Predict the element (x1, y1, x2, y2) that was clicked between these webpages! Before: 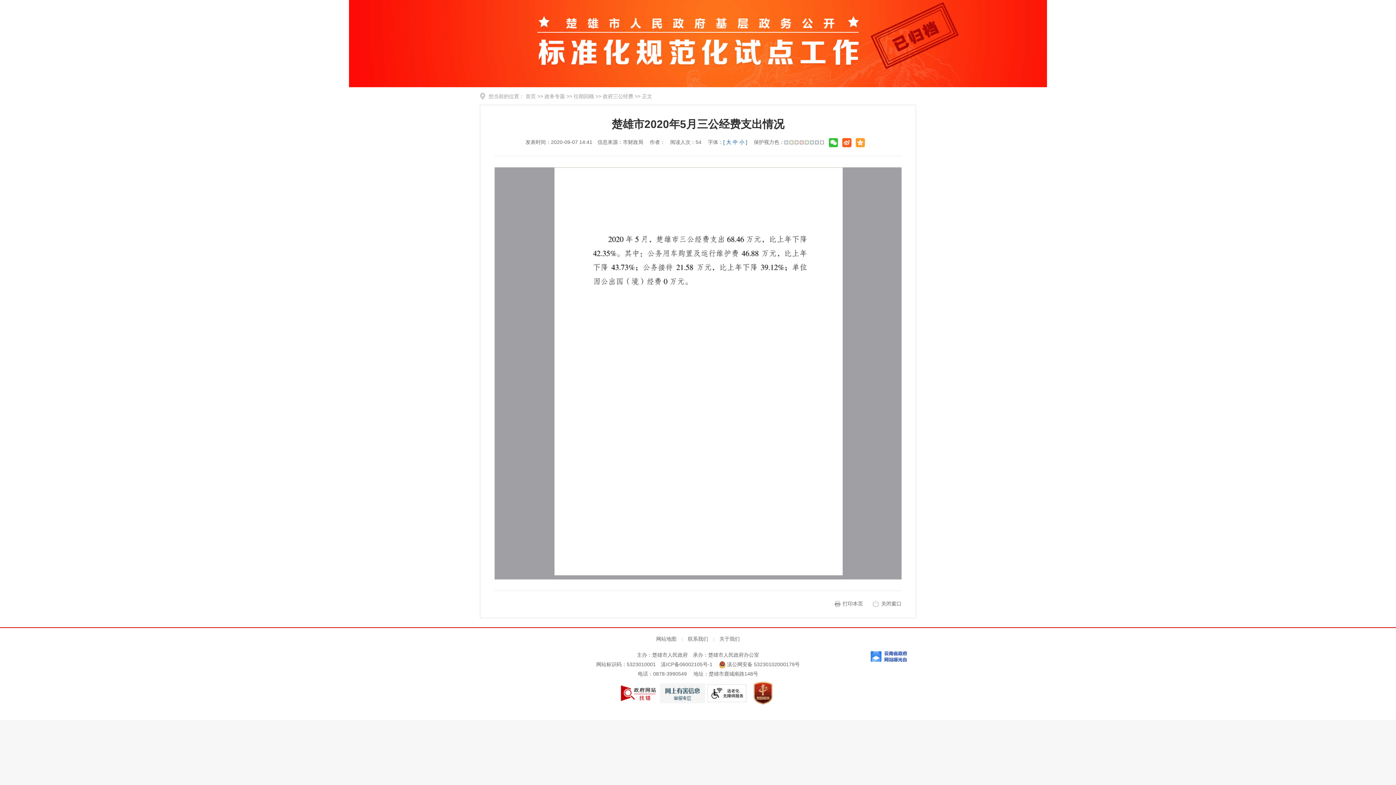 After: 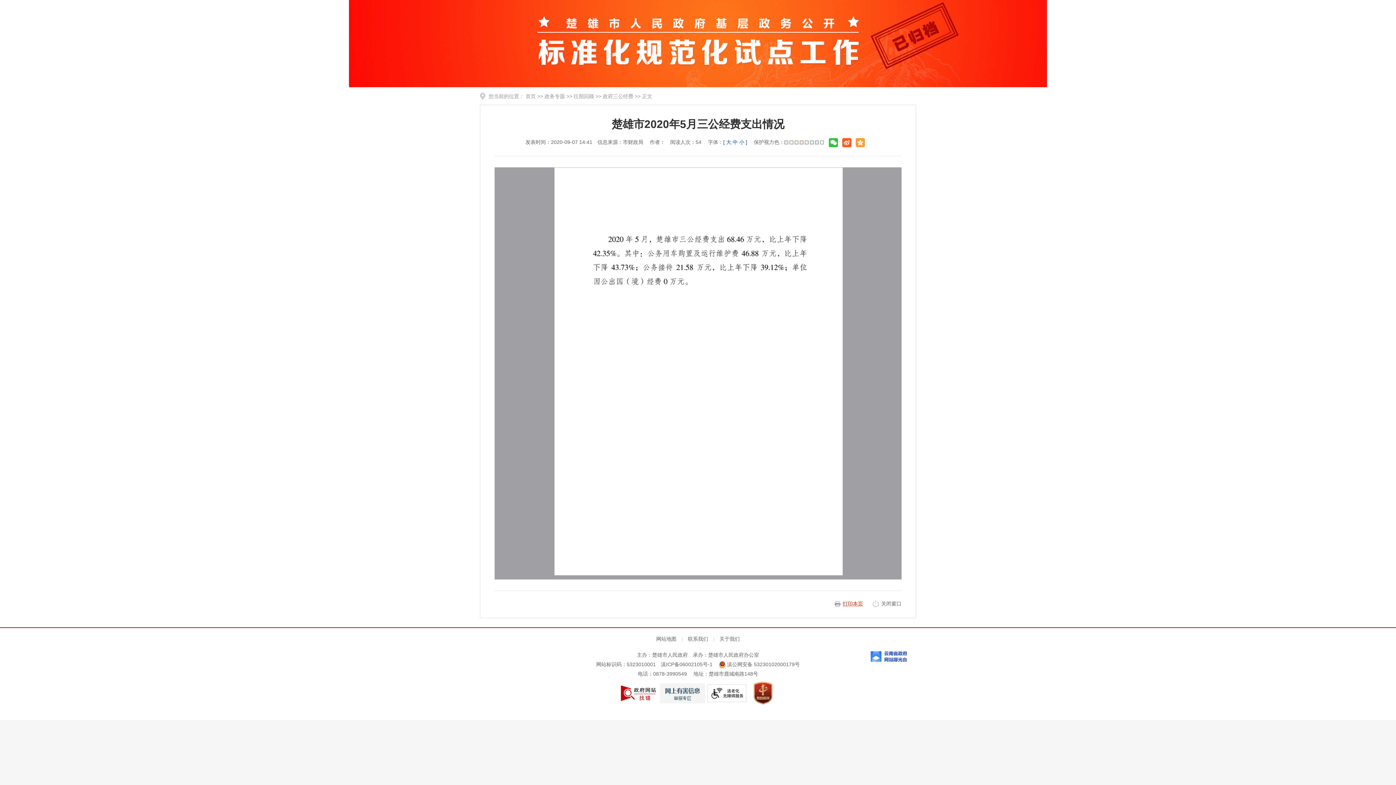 Action: label: 打印本页 bbox: (834, 598, 863, 609)